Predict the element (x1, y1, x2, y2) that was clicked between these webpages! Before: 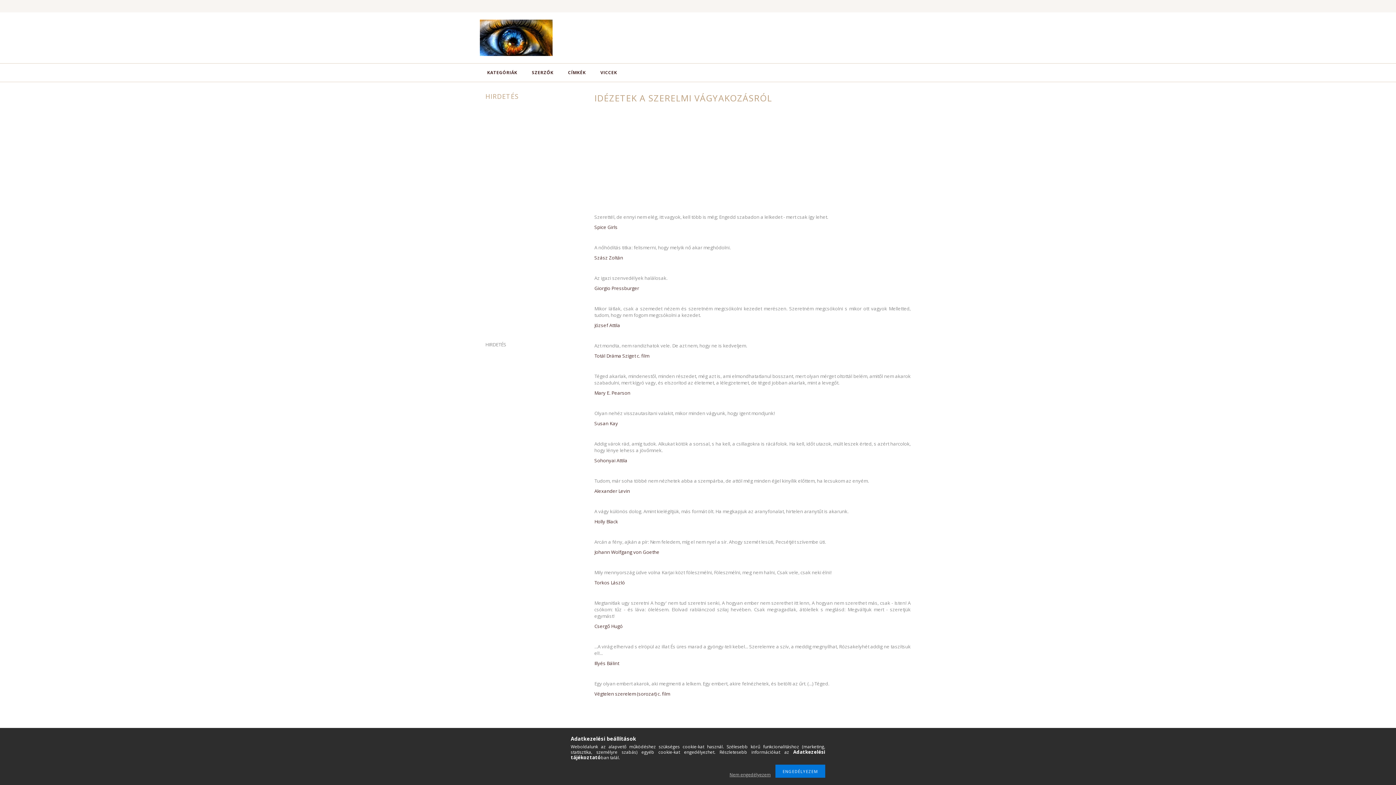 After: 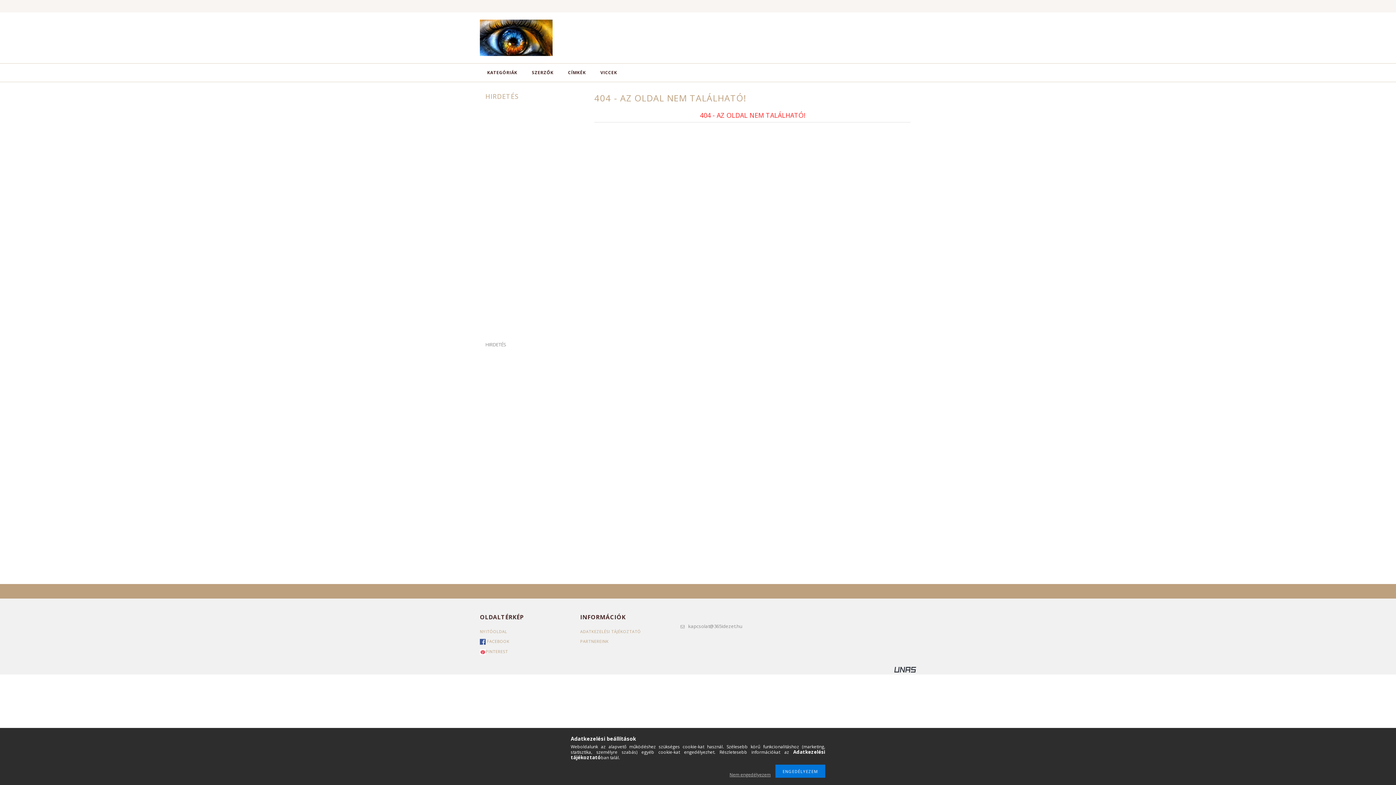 Action: label: Végtelen szerelem (sorozat) c. film bbox: (594, 690, 670, 697)